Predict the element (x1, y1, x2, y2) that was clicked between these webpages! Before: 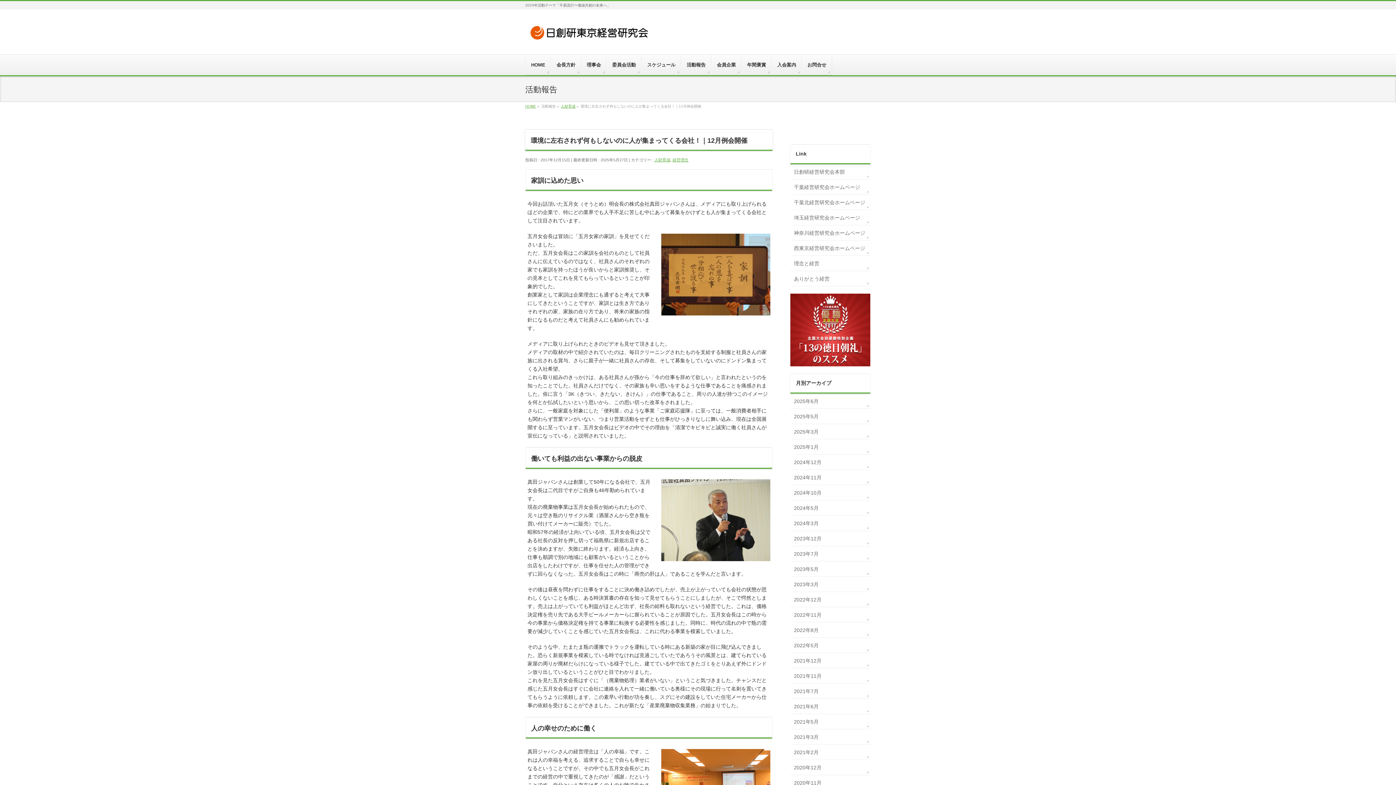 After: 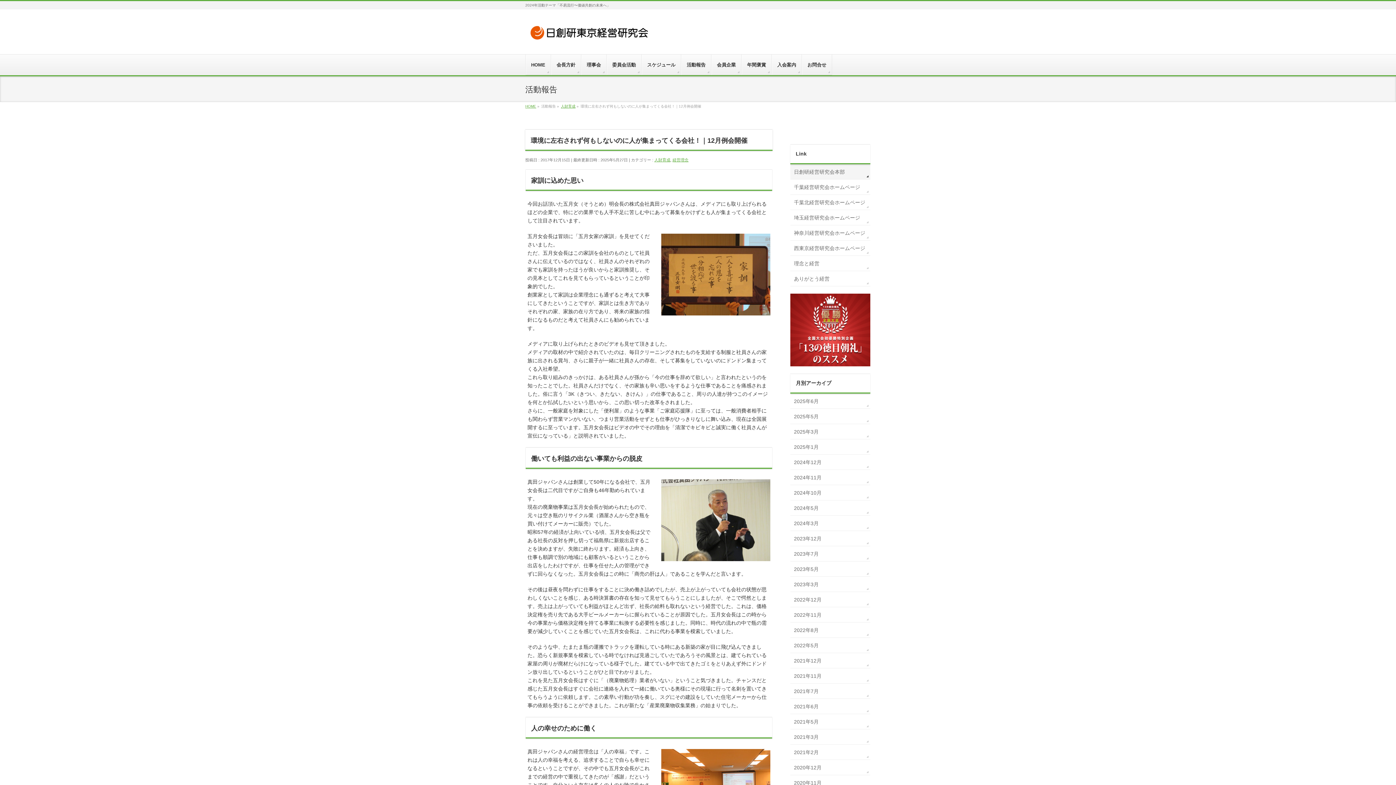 Action: bbox: (790, 164, 870, 179) label: 日創研経営研究会本部